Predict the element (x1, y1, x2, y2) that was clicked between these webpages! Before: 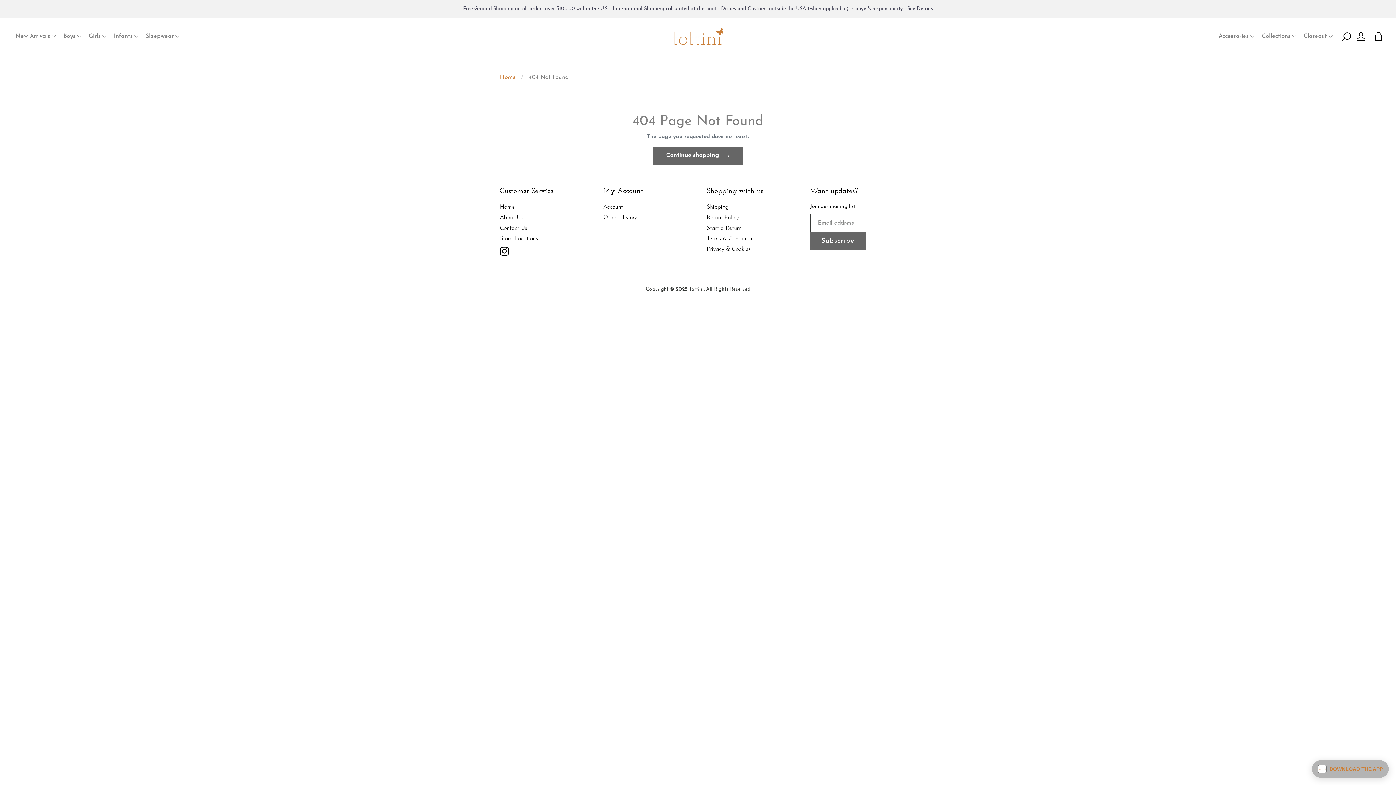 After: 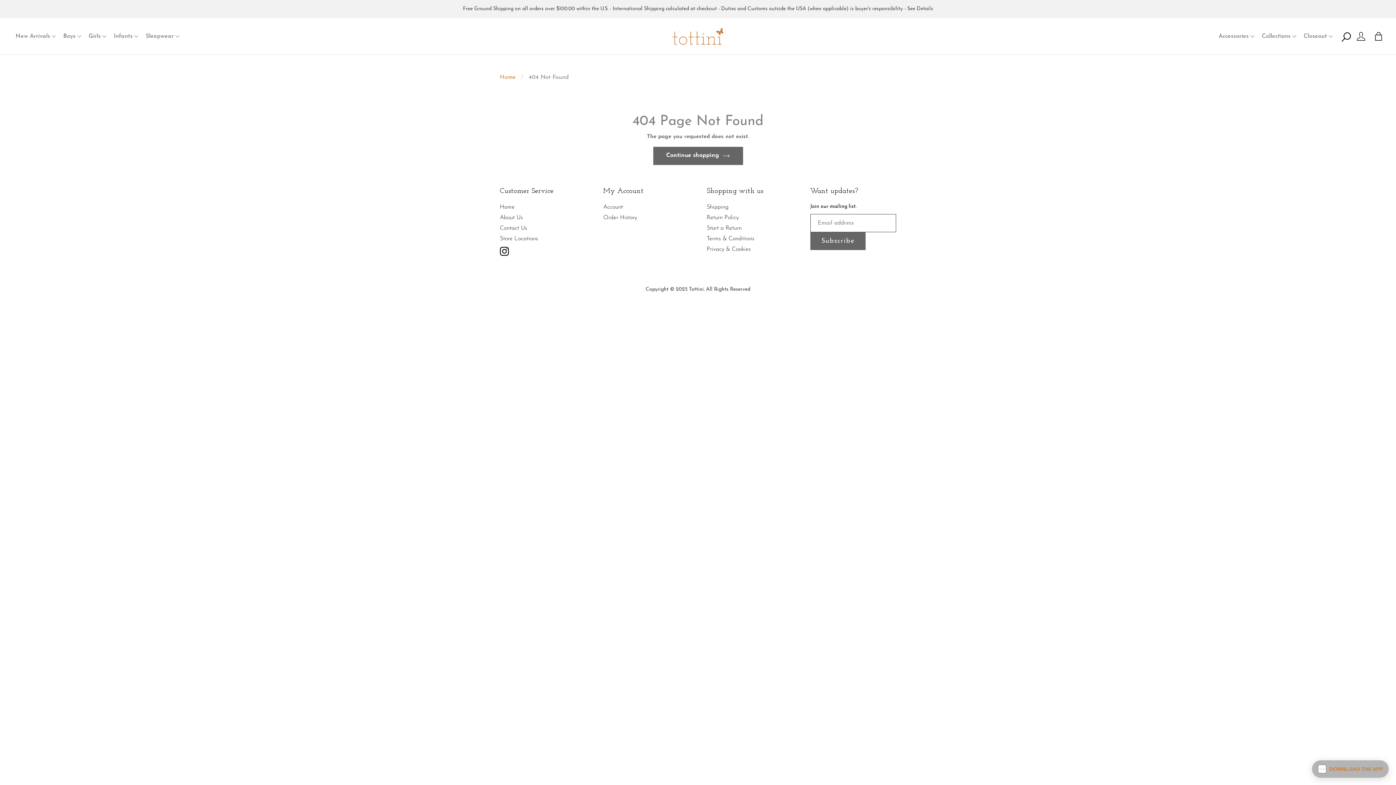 Action: label: Free Ground Shipping on all orders over $100.00 within the U.S. - International Shipping calculated at checkout - Duties and Customs outside the USA (when applicable) is buyer's responsibility - See Details bbox: (463, 5, 933, 12)